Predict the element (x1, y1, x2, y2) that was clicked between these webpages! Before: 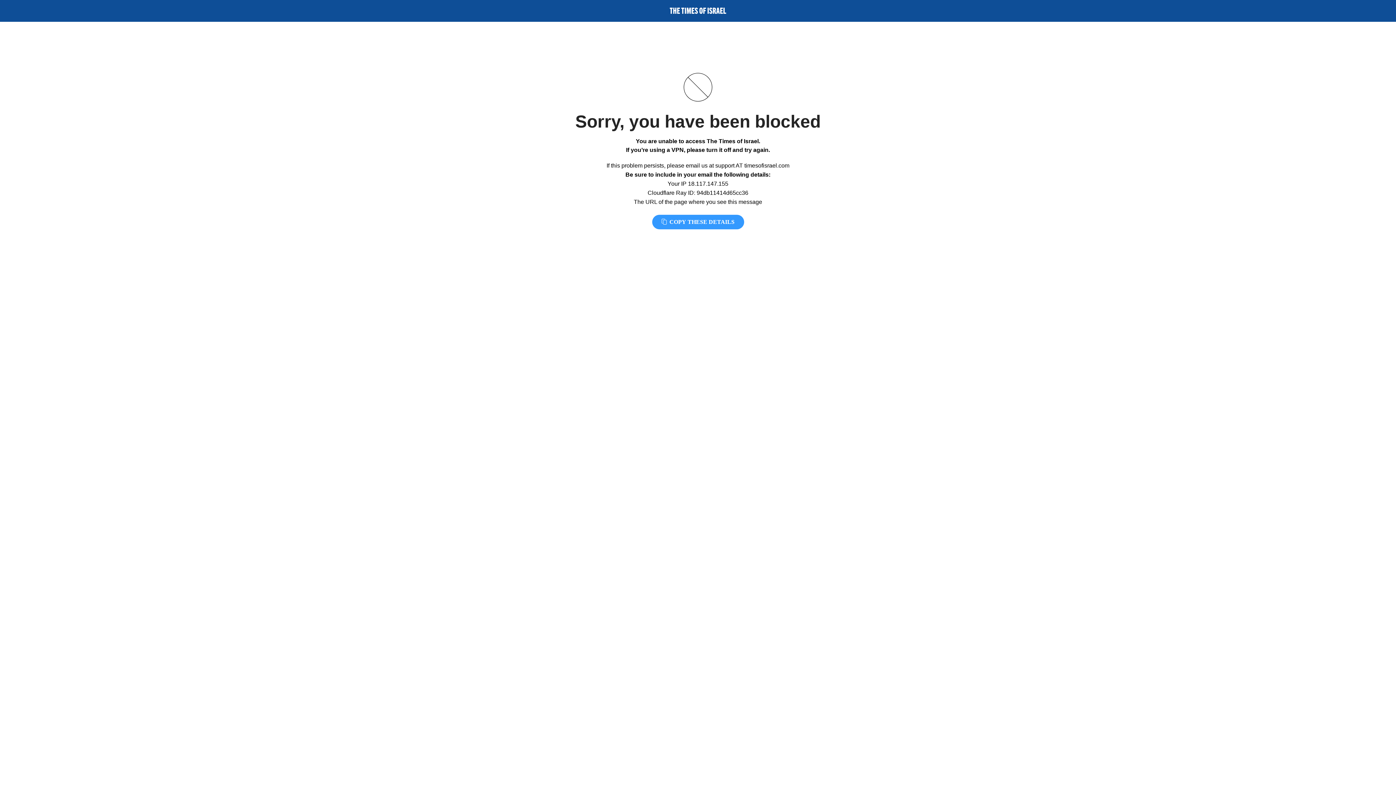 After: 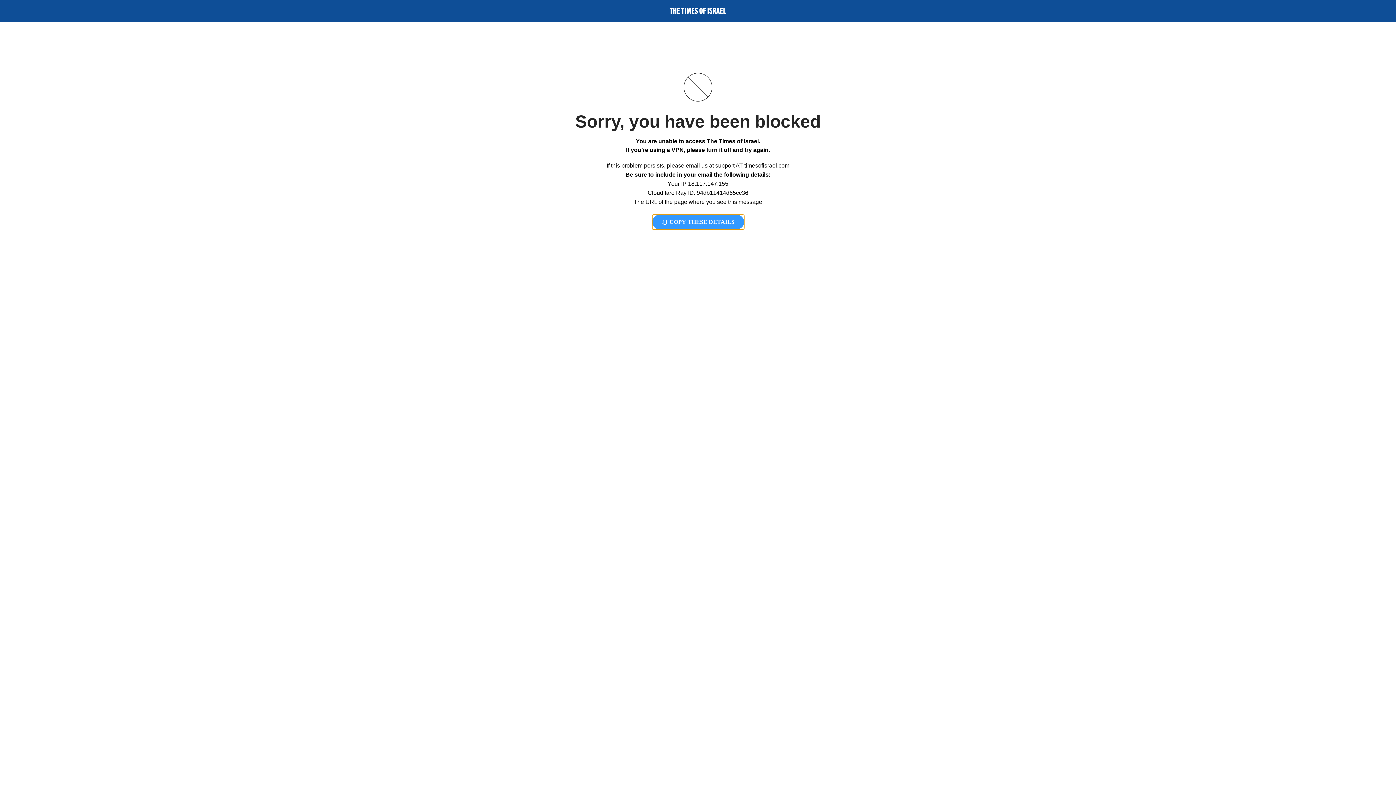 Action: bbox: (652, 214, 744, 229) label:  COPY THESE DETAILS